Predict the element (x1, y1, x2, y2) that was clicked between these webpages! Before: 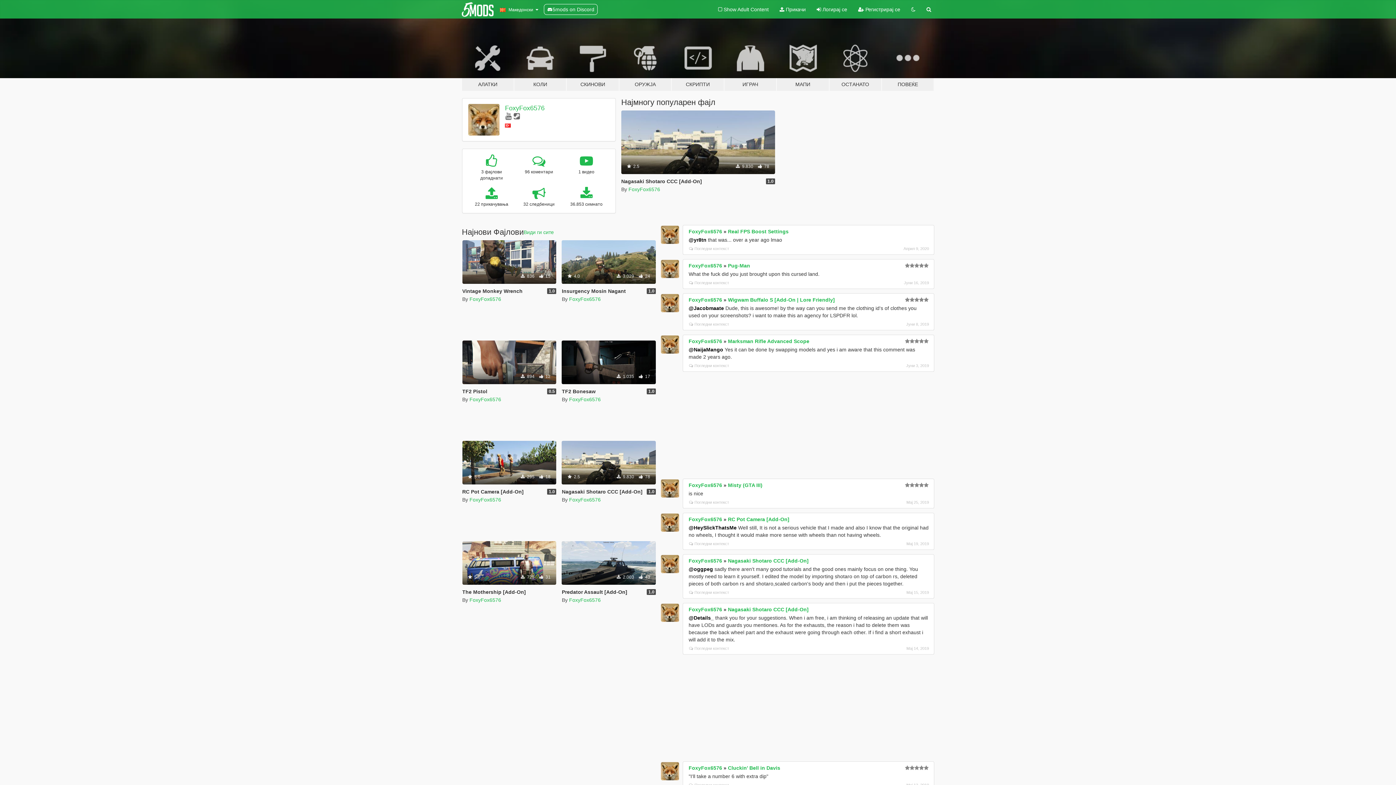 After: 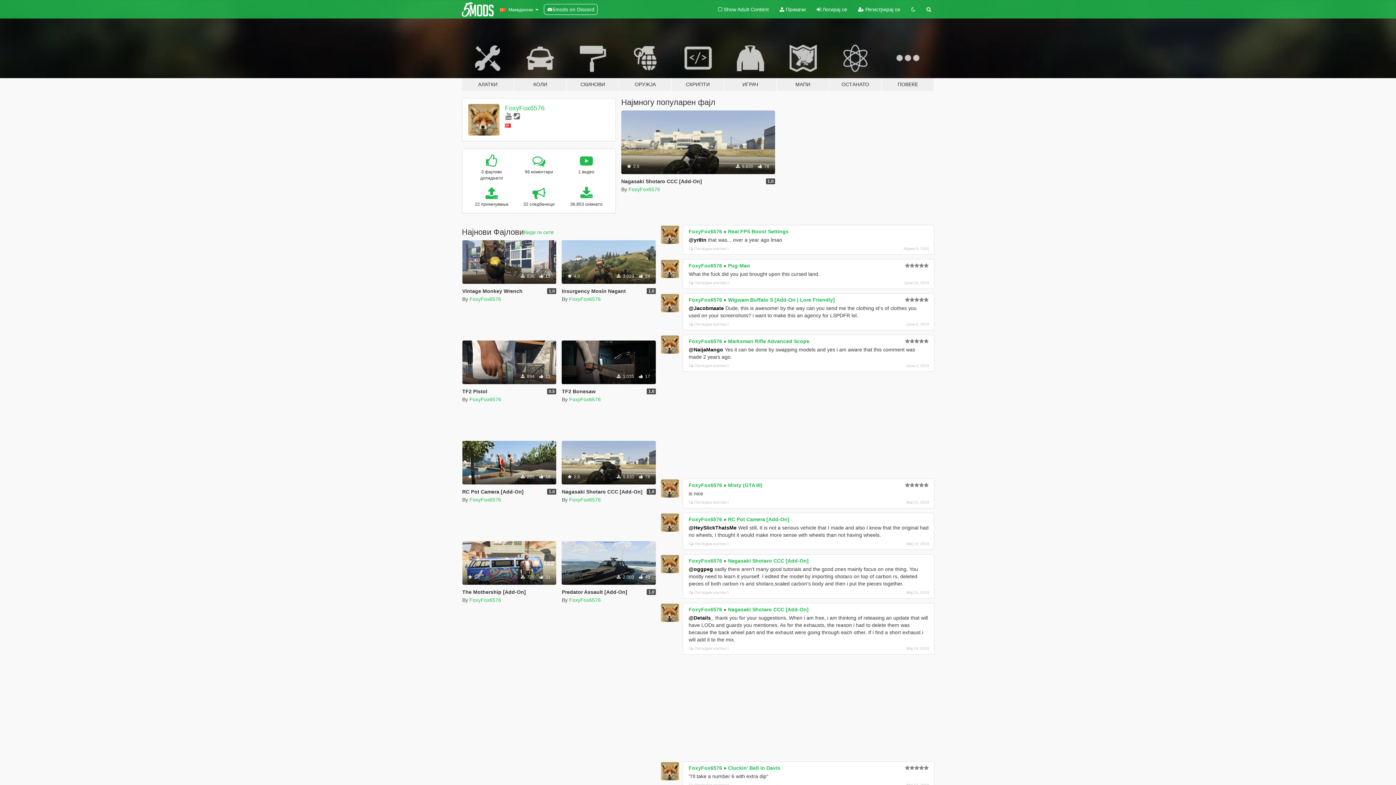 Action: bbox: (468, 104, 499, 135)